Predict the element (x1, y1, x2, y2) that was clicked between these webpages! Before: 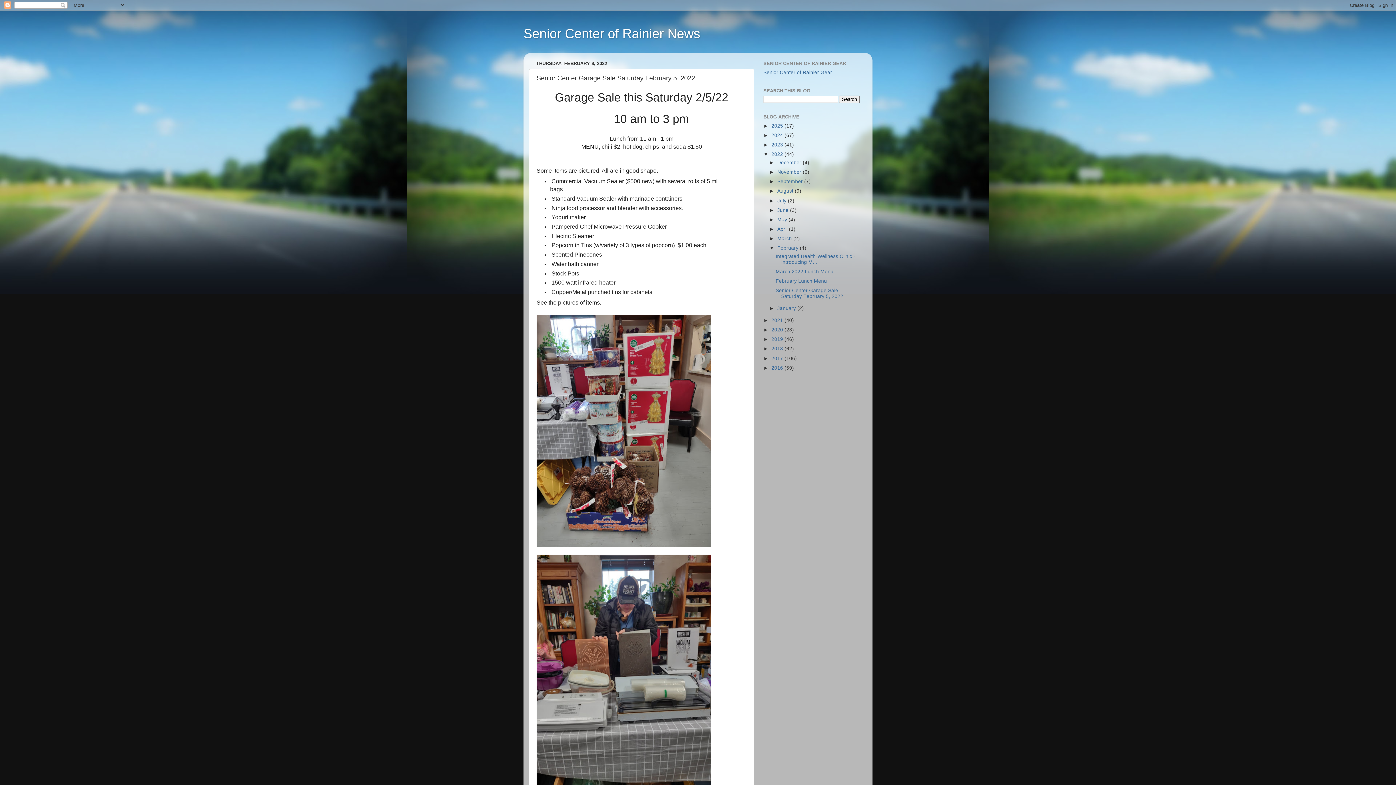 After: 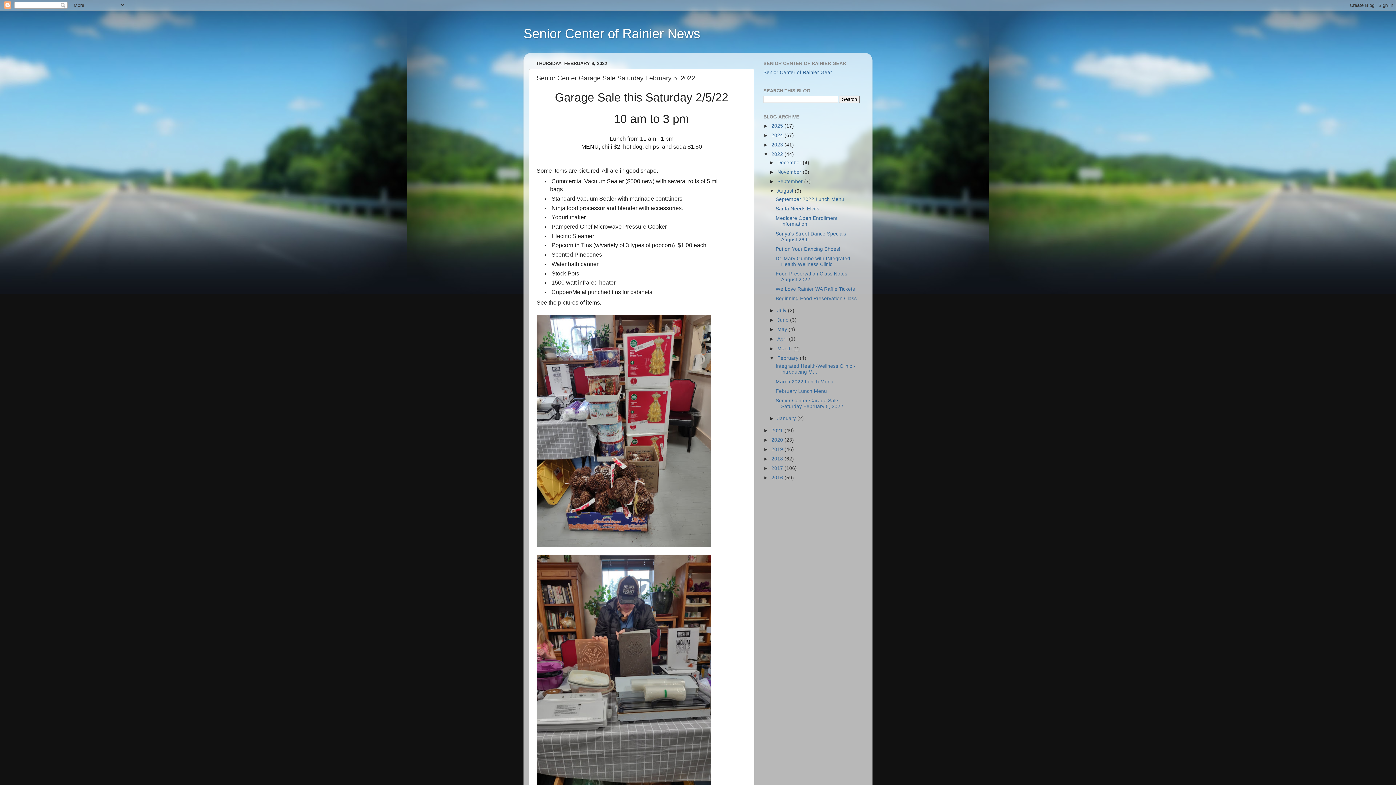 Action: label: ►   bbox: (769, 188, 777, 193)